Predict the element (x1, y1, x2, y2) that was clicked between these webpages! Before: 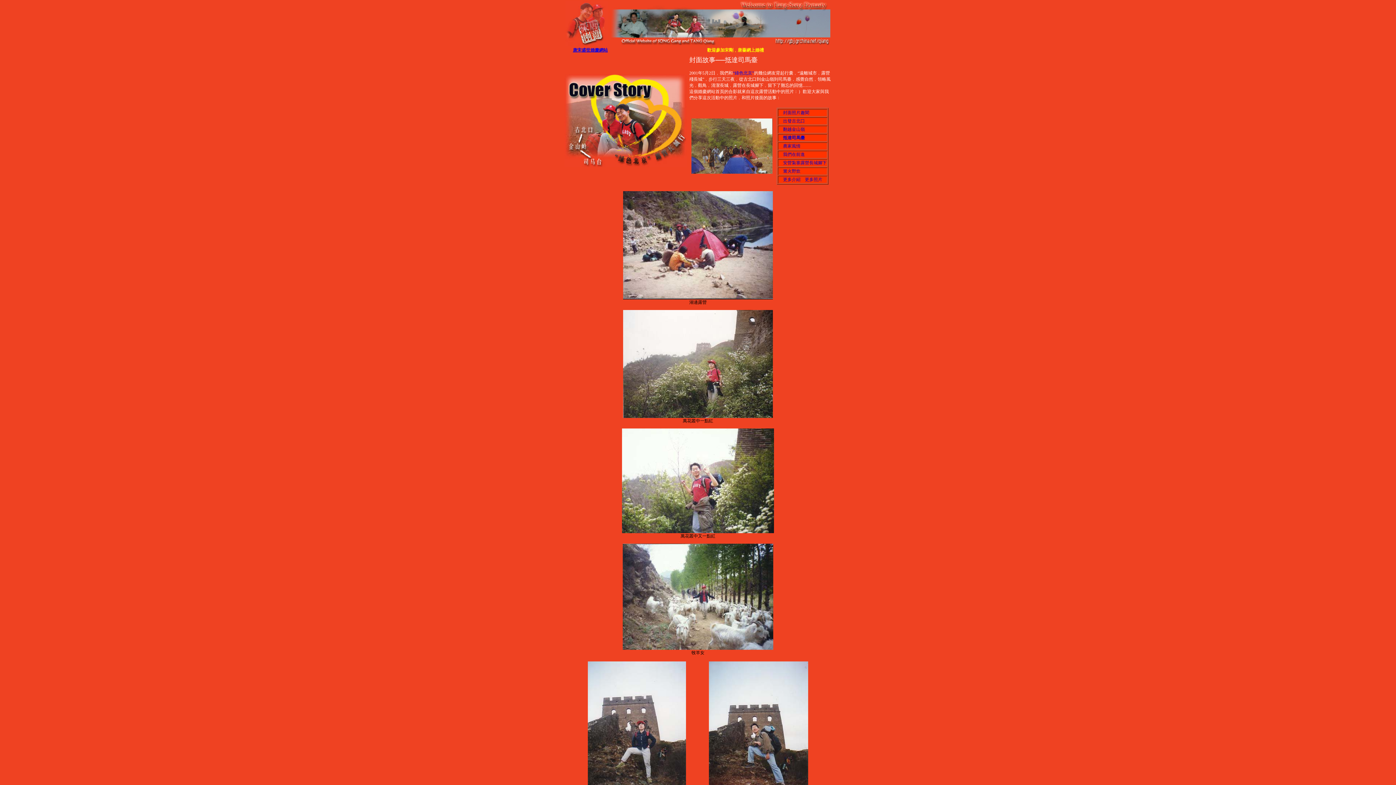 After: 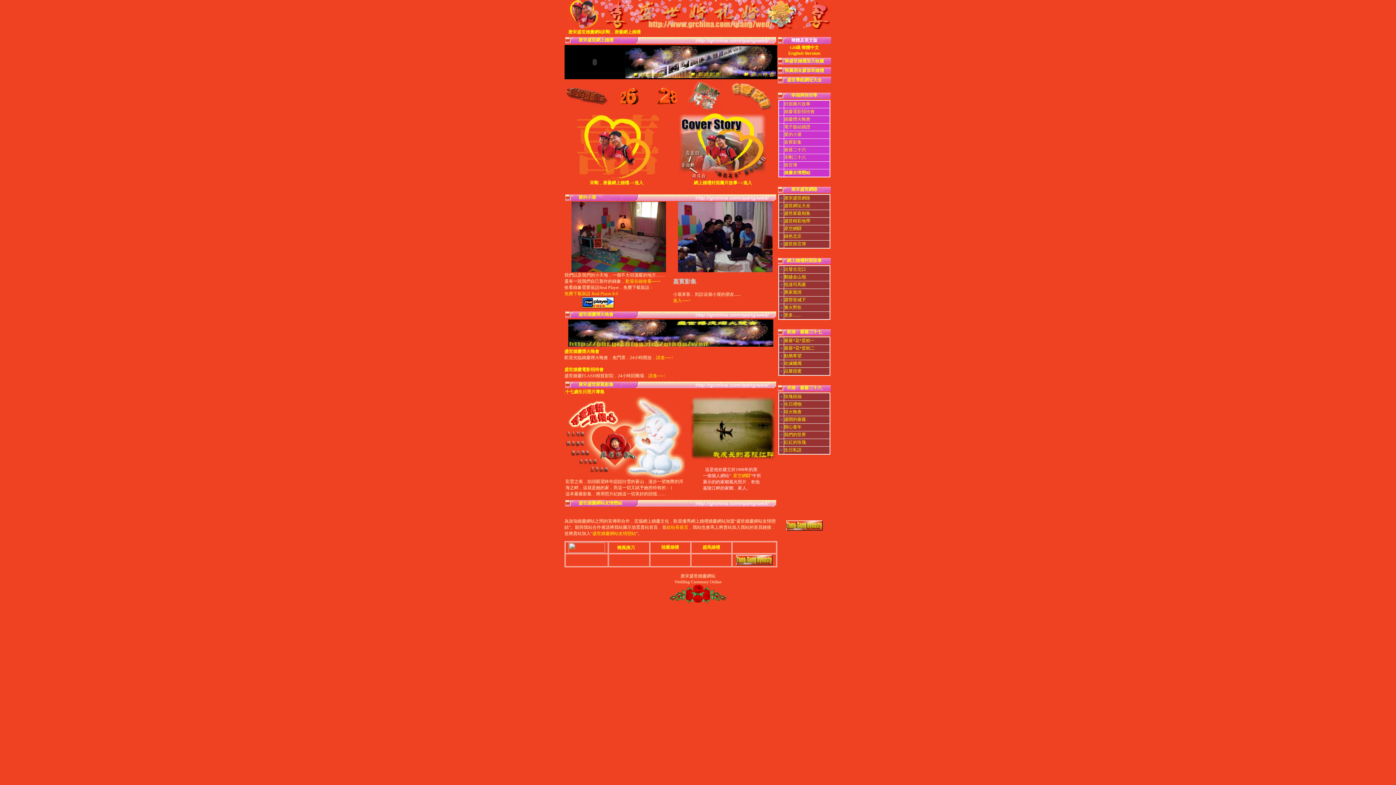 Action: bbox: (573, 47, 608, 52) label: 唐宋盛世婚慶網站